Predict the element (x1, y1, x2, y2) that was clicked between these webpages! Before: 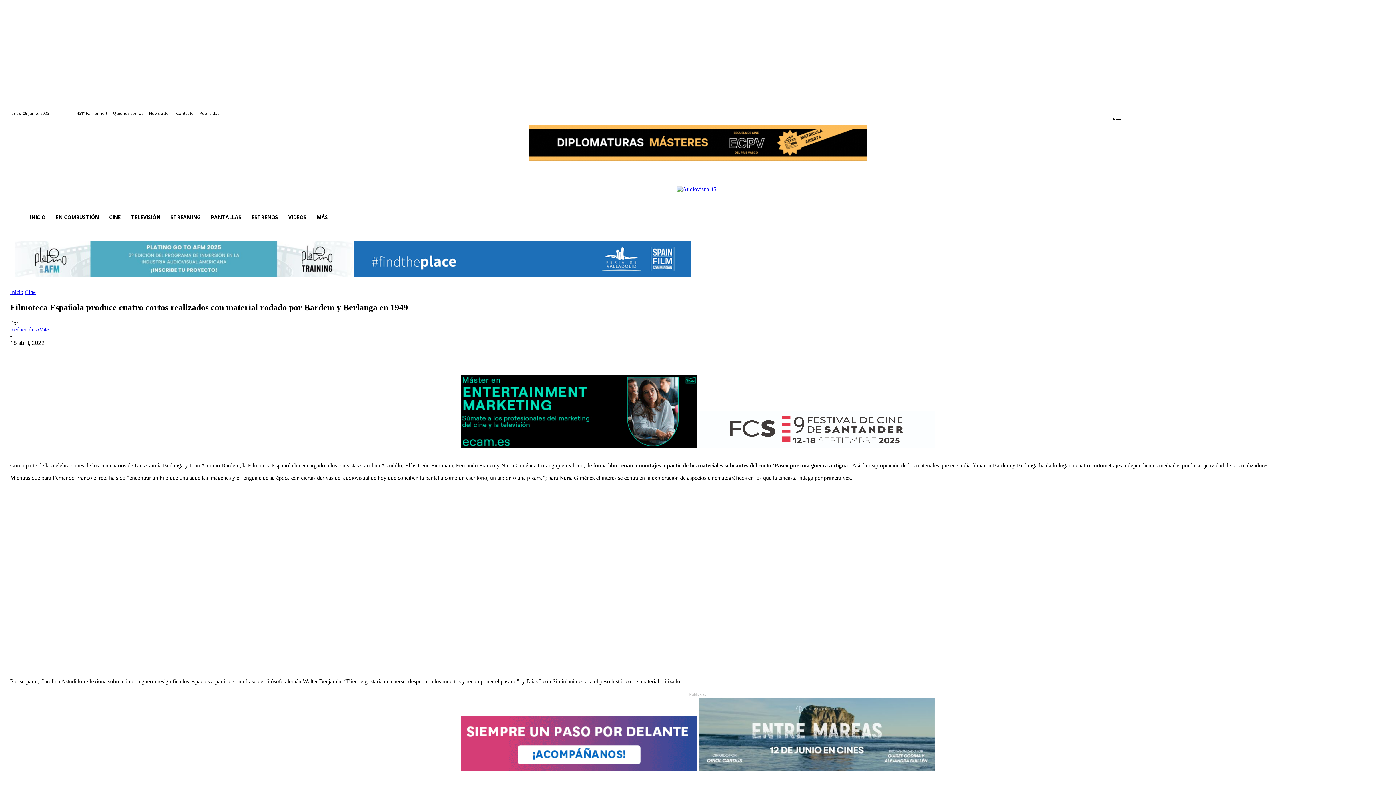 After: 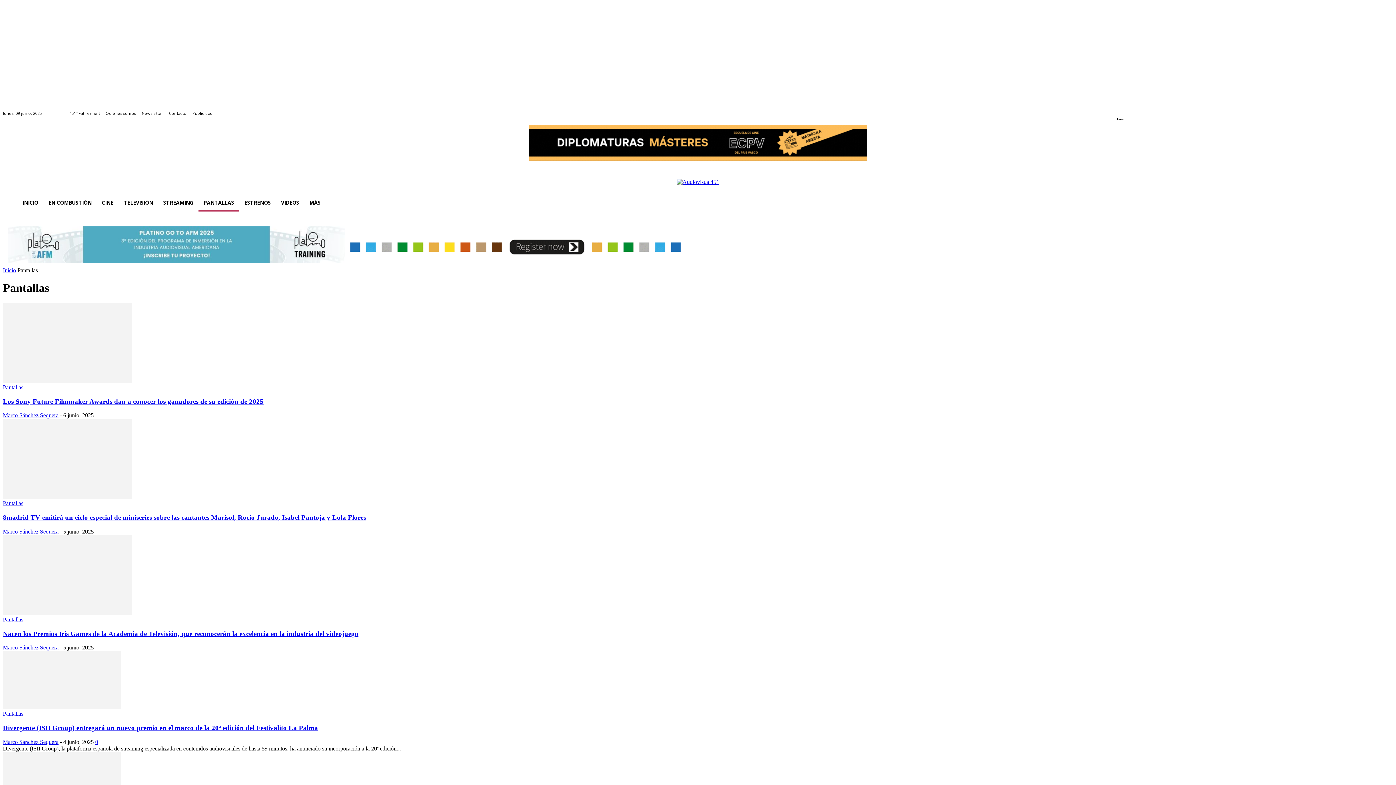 Action: label: PANTALLAS bbox: (205, 208, 246, 226)